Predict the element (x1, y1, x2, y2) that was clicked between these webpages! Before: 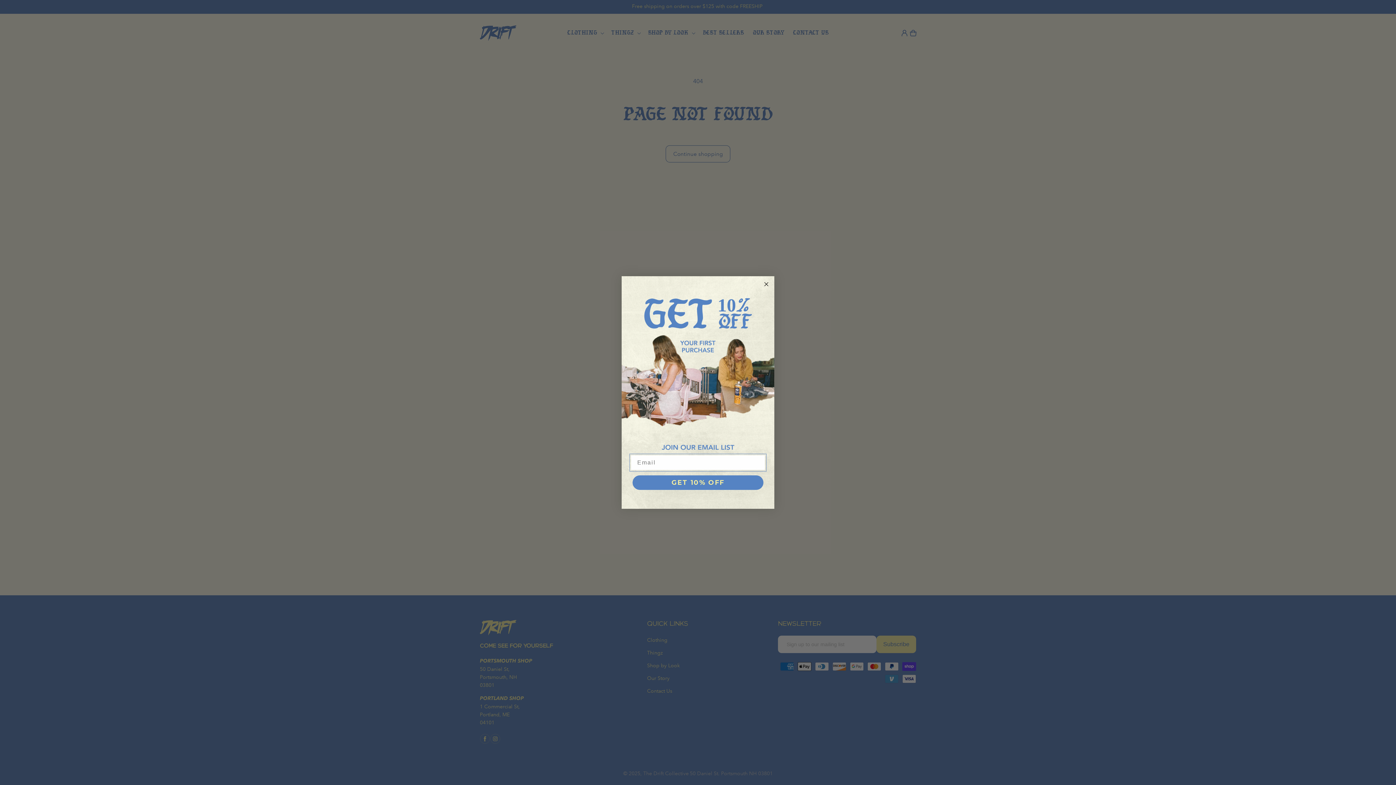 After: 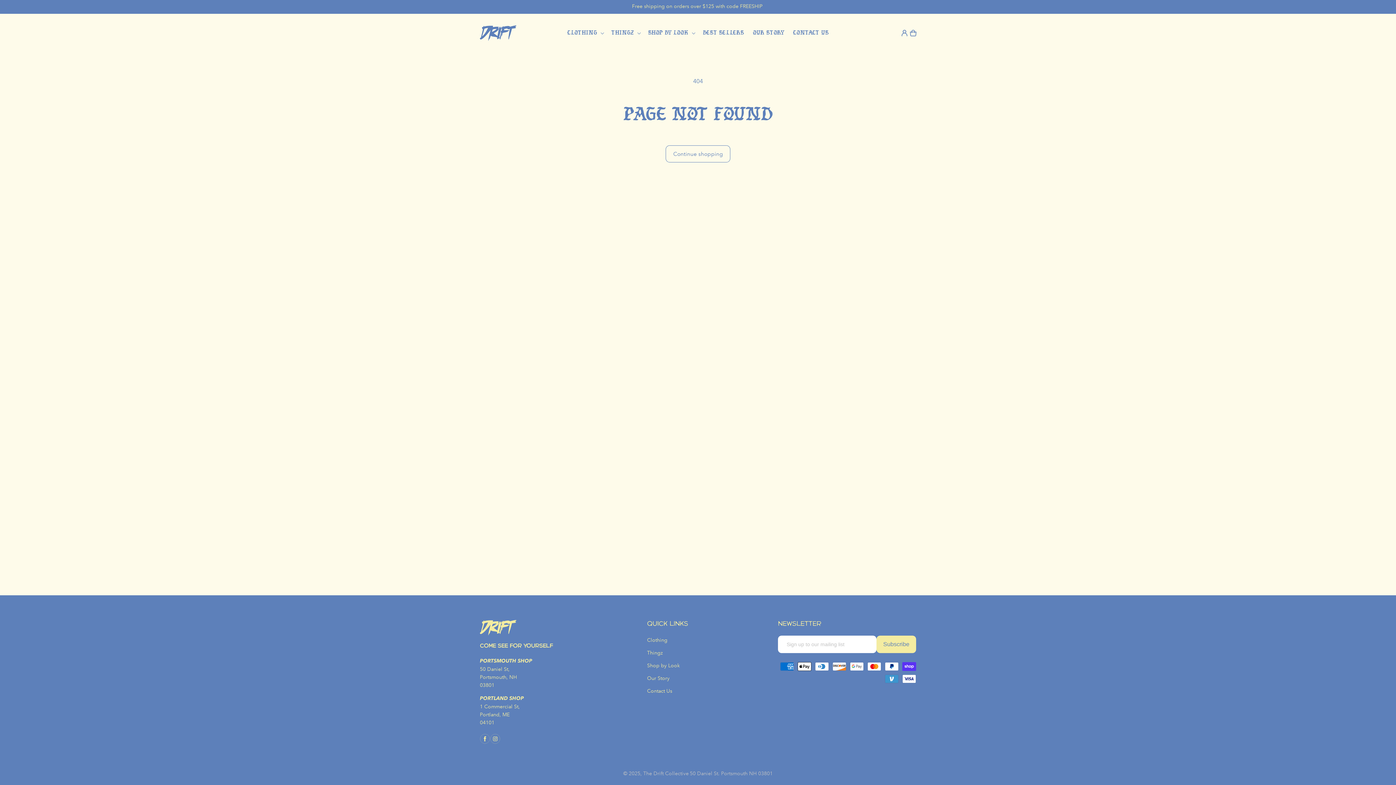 Action: label: Close dialog bbox: (762, 280, 770, 288)